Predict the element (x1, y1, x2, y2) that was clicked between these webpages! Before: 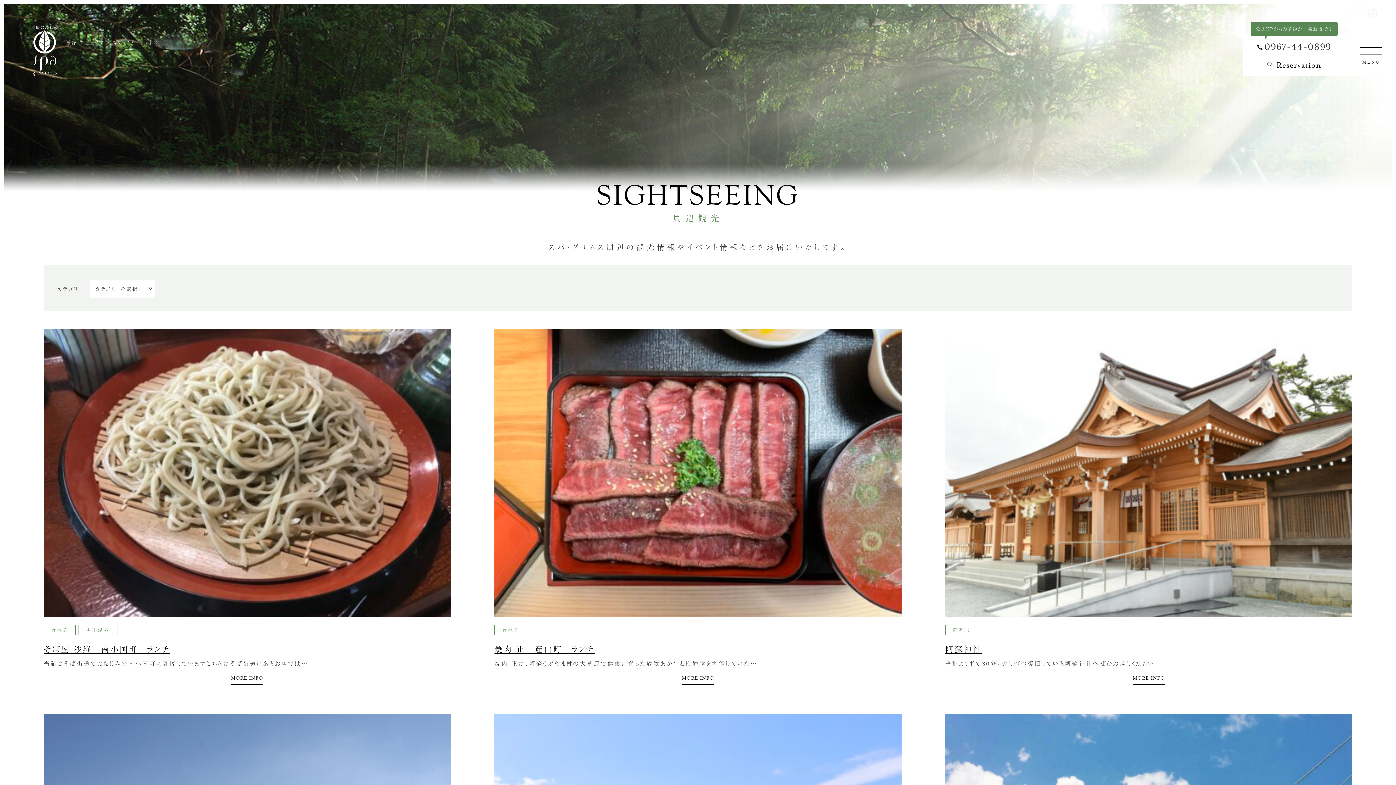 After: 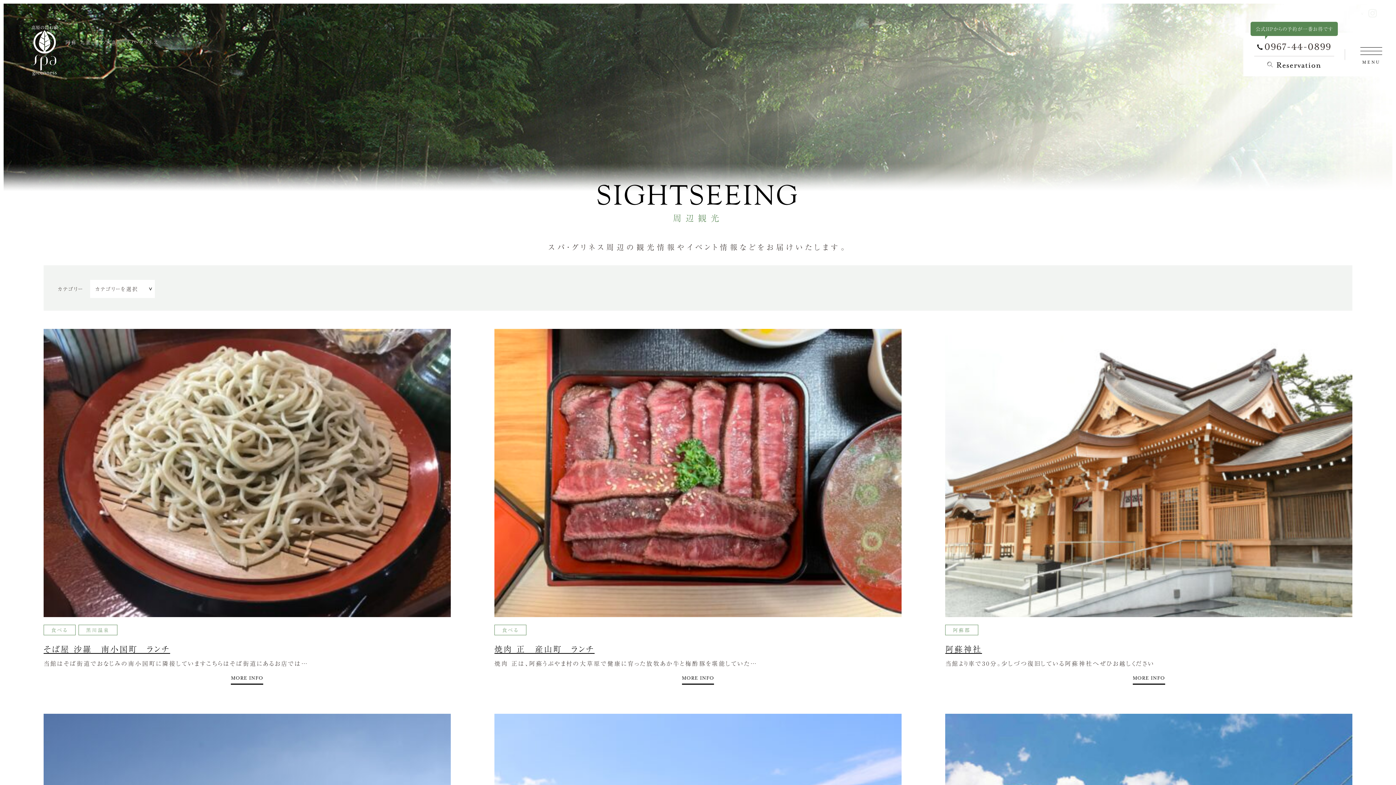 Action: bbox: (1368, 7, 1377, 17)